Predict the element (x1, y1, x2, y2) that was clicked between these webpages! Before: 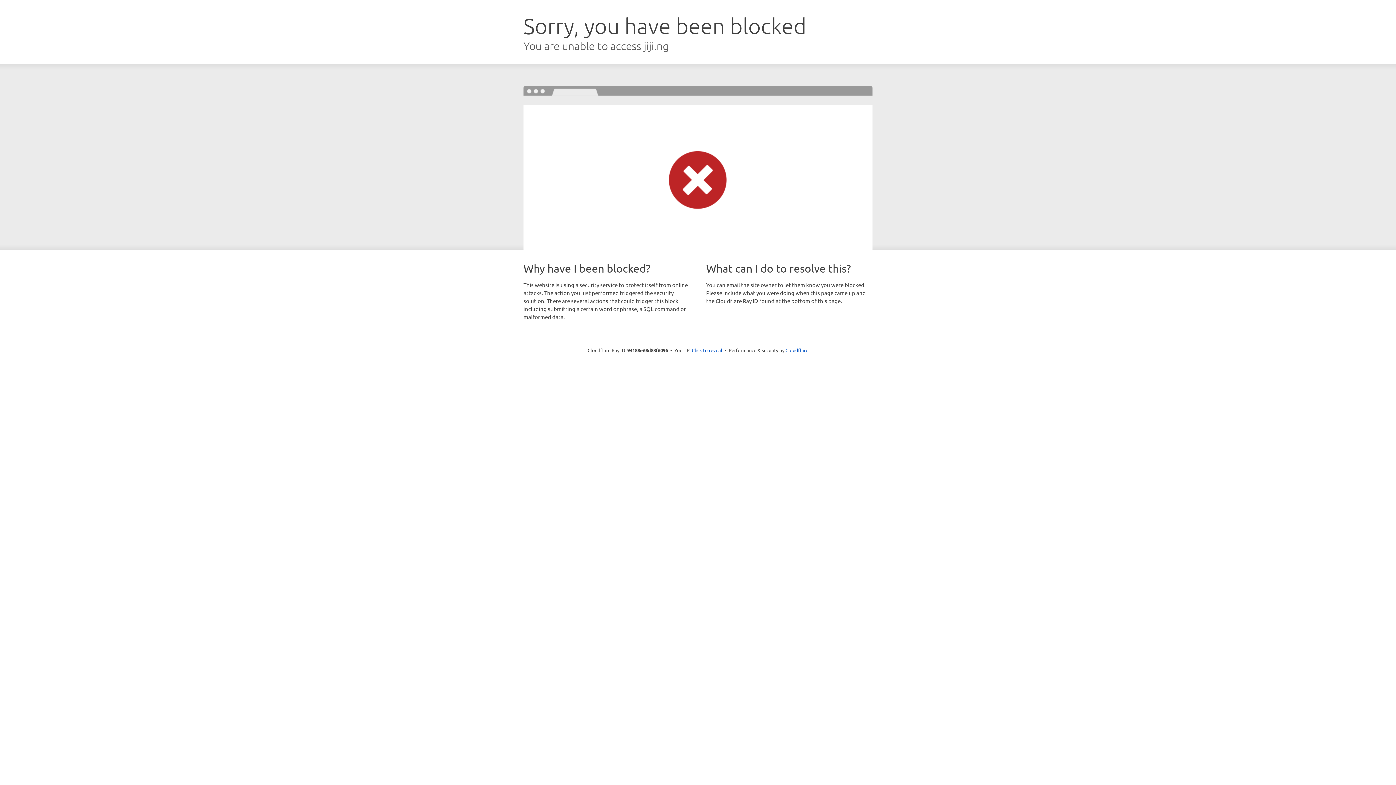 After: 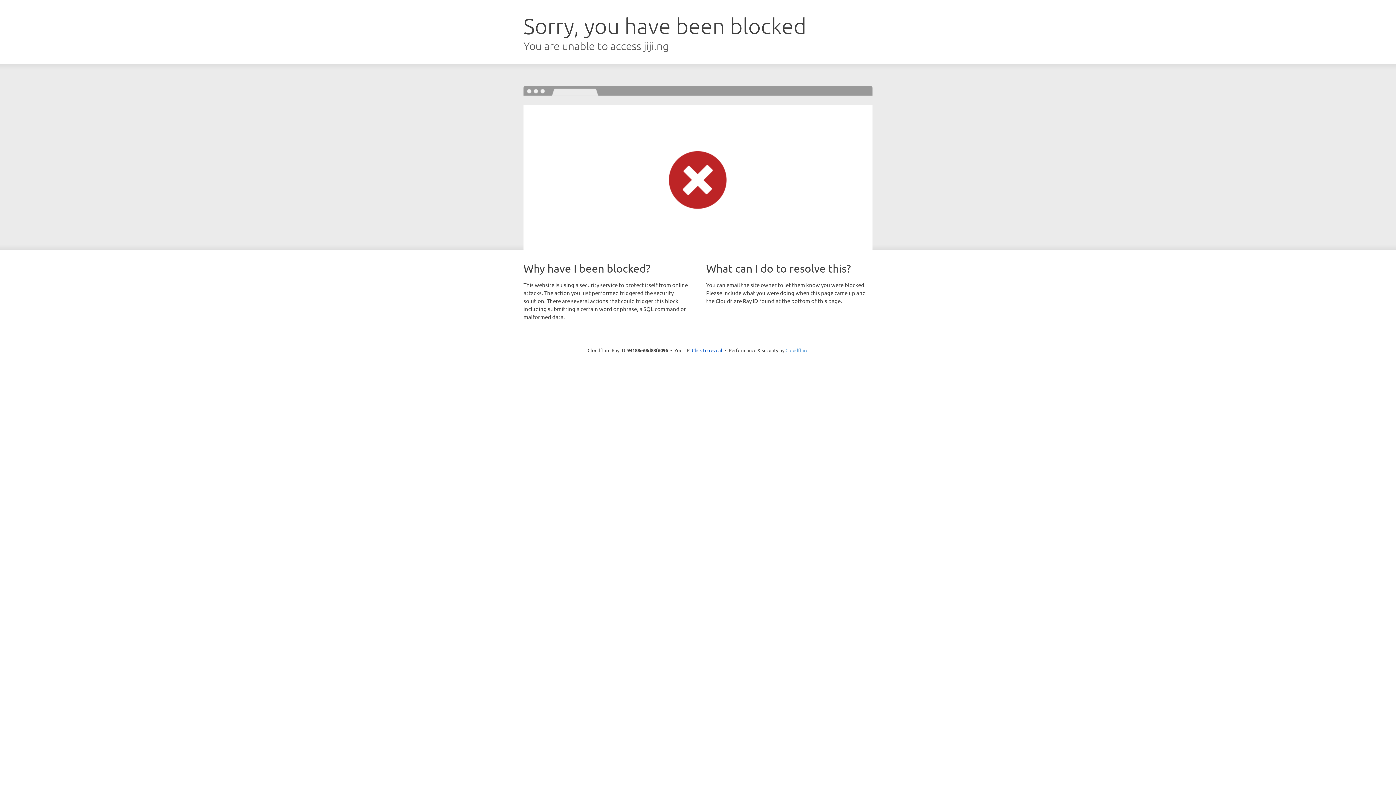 Action: label: Cloudflare bbox: (785, 347, 808, 353)